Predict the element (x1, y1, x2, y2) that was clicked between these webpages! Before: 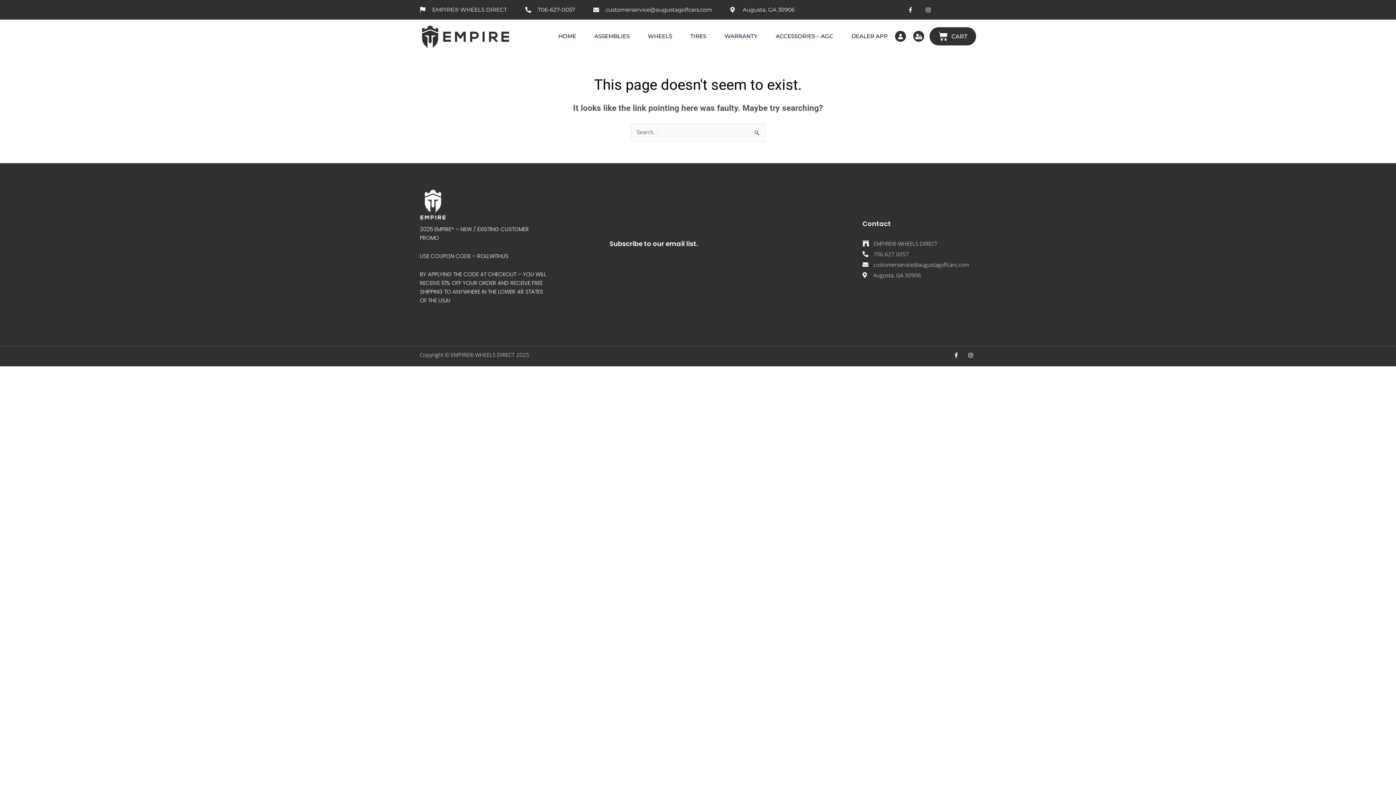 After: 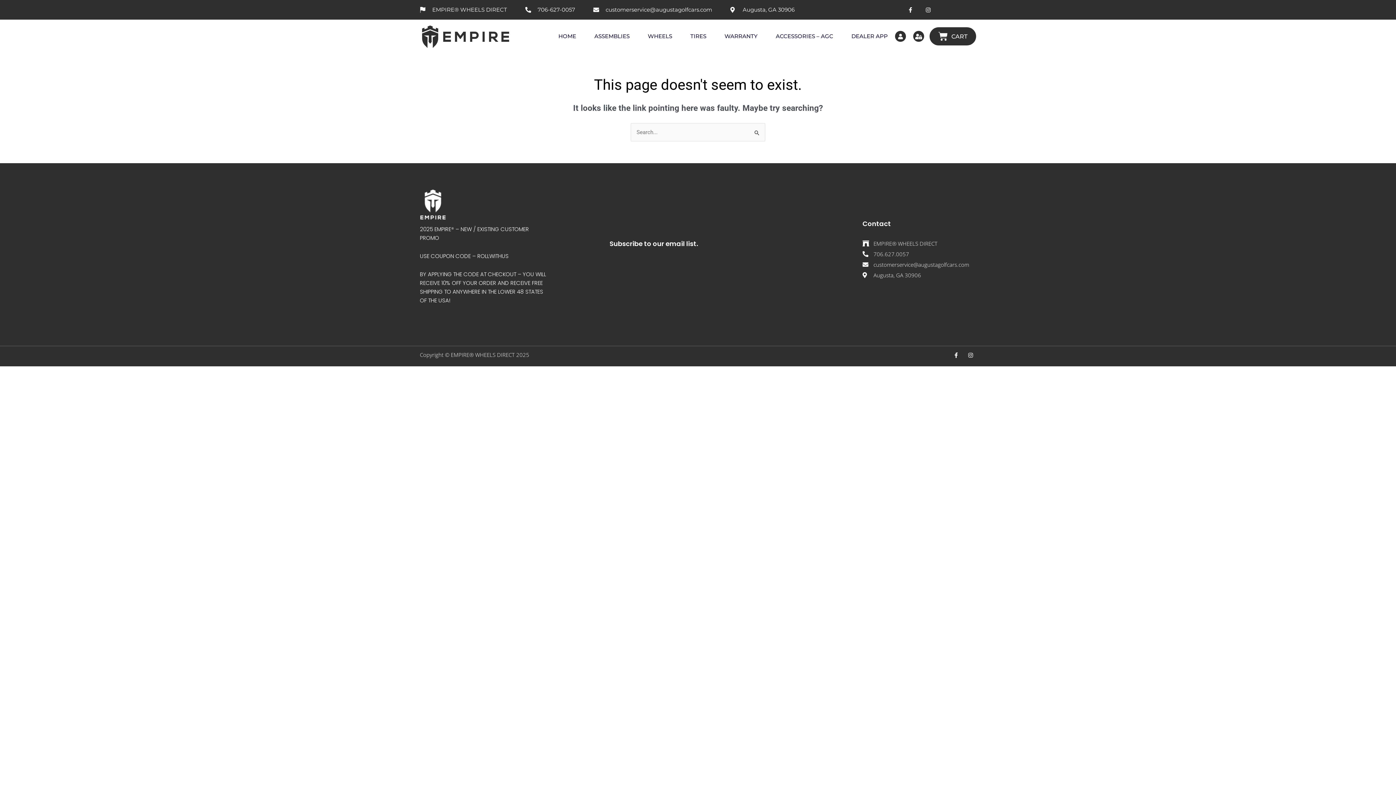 Action: bbox: (525, 5, 575, 14) label: 706-627-0057